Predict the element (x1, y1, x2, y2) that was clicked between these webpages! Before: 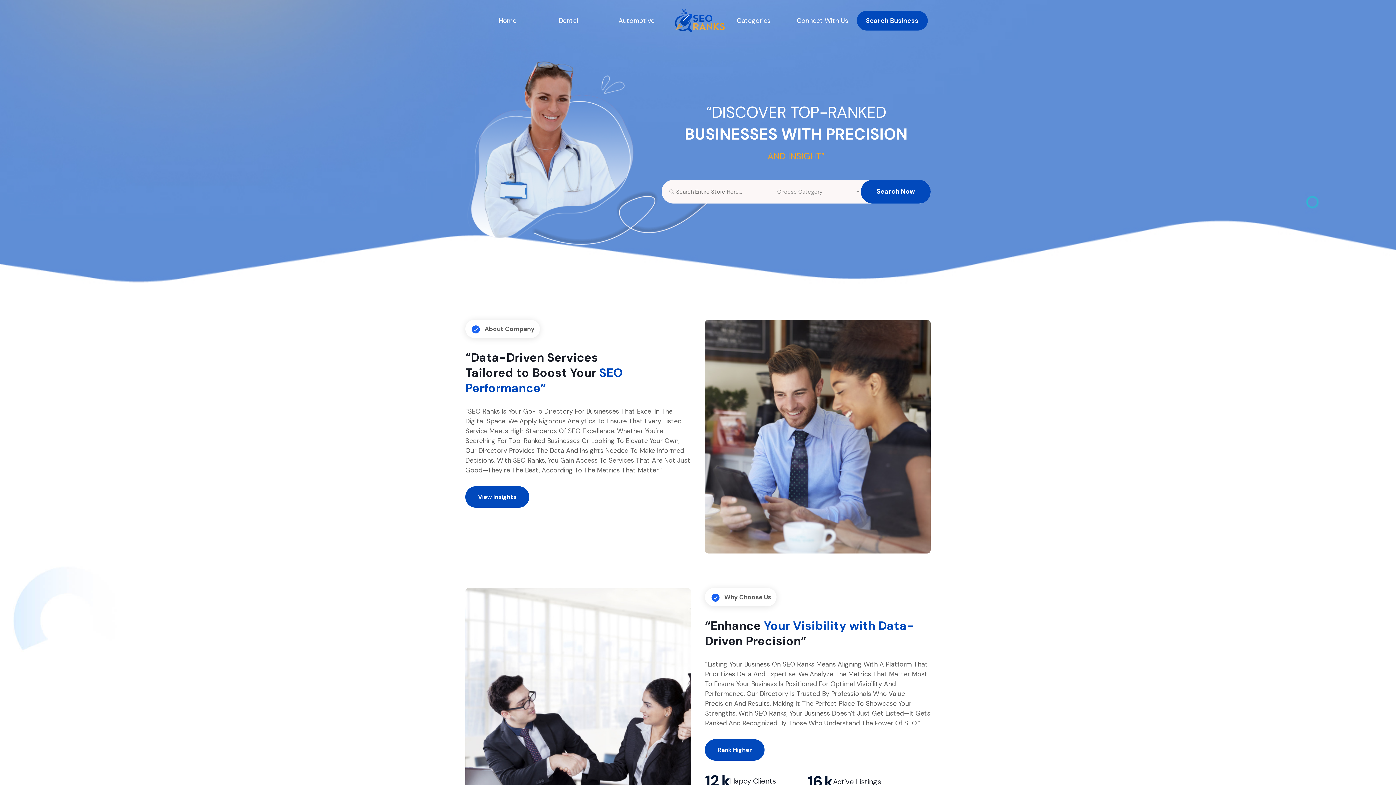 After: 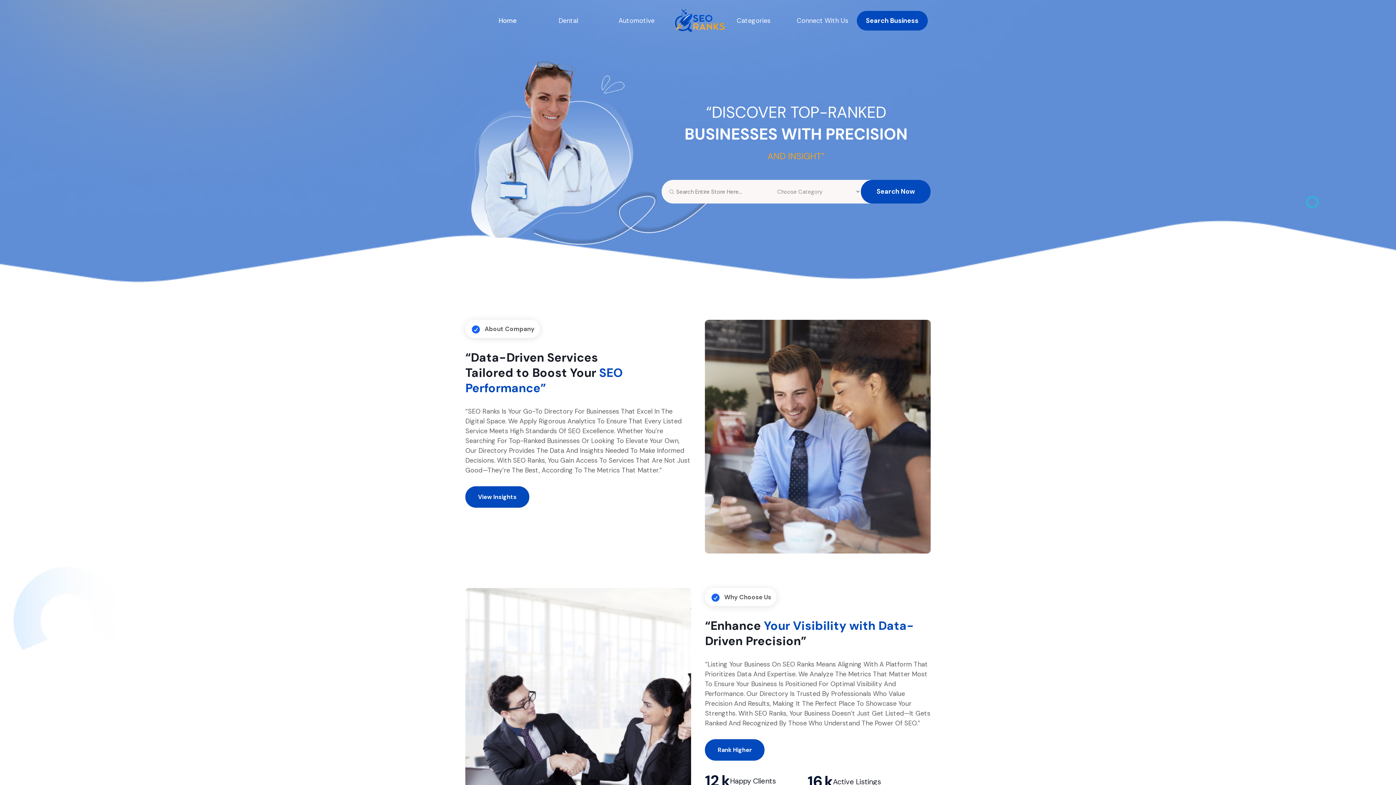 Action: bbox: (675, 9, 725, 32)